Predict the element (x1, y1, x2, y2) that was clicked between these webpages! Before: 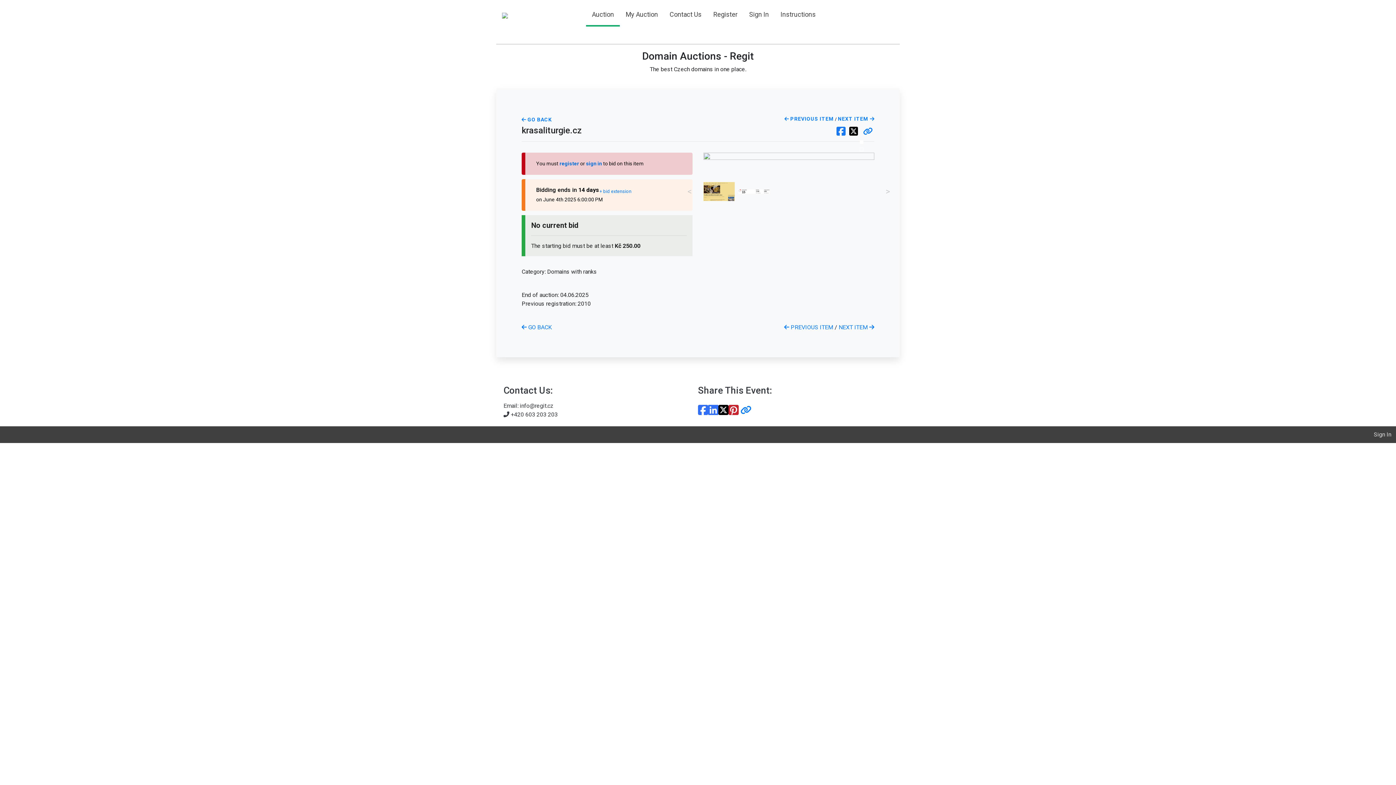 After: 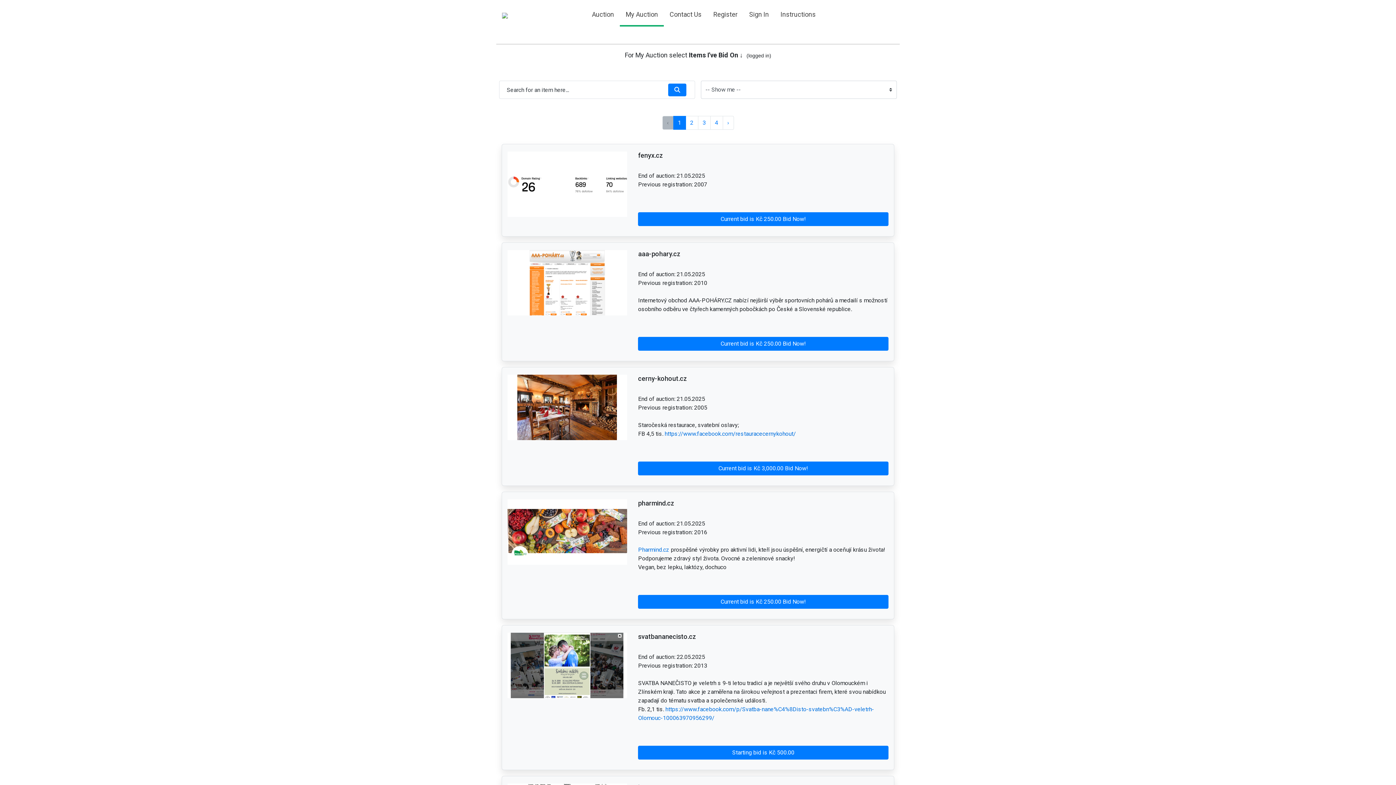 Action: label: My Auction bbox: (622, 6, 661, 22)